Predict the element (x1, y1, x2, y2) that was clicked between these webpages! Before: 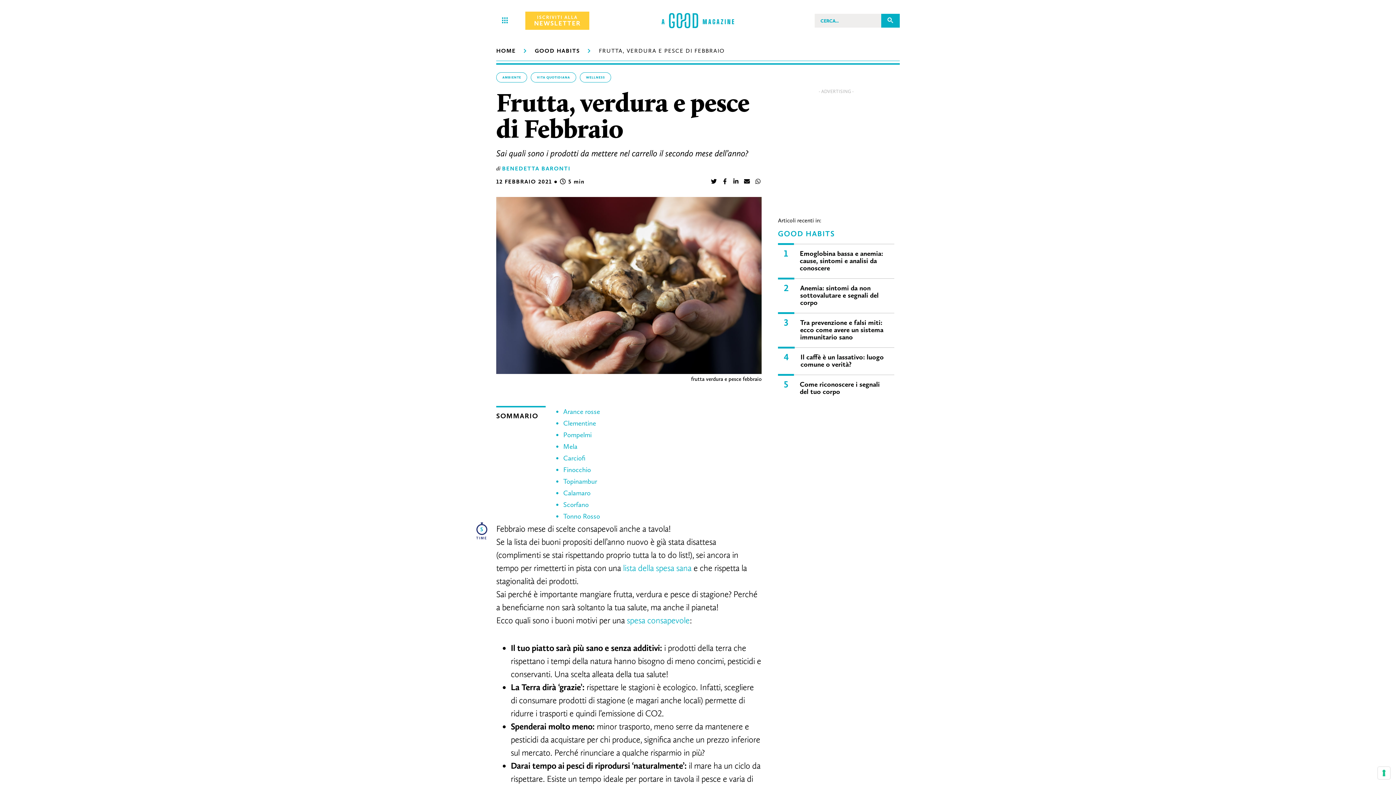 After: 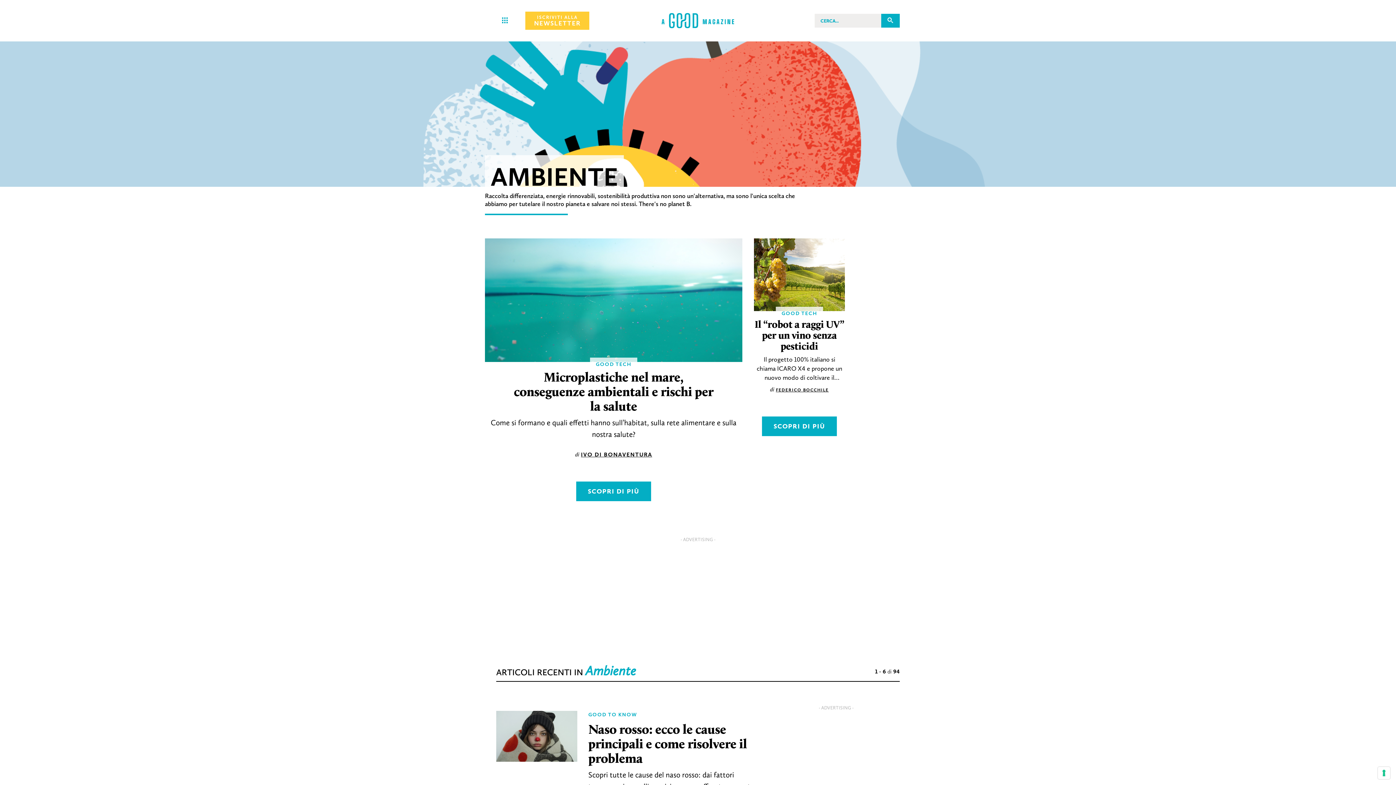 Action: bbox: (496, 72, 527, 82) label: AMBIENTE